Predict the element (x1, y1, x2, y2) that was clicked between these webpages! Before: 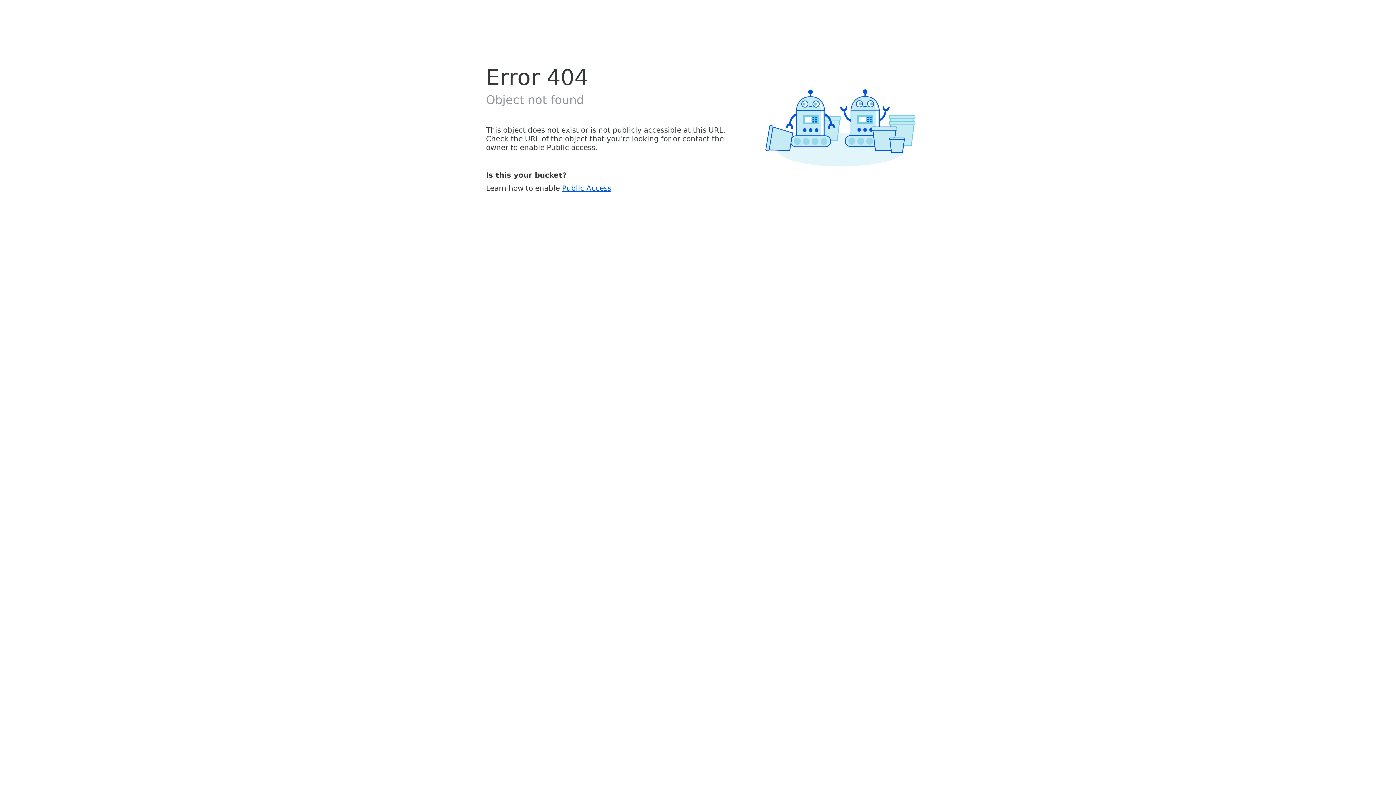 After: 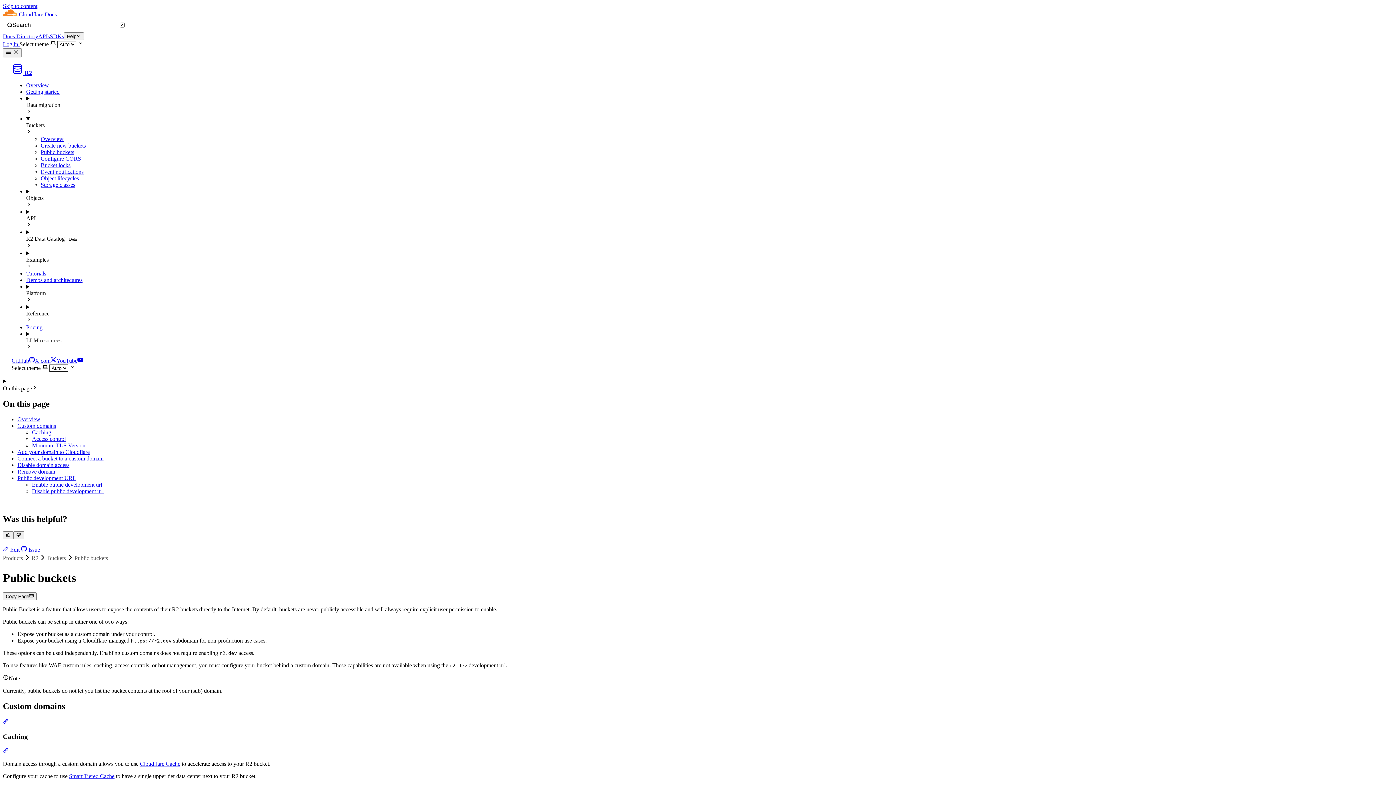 Action: bbox: (562, 183, 611, 192) label: Public Access